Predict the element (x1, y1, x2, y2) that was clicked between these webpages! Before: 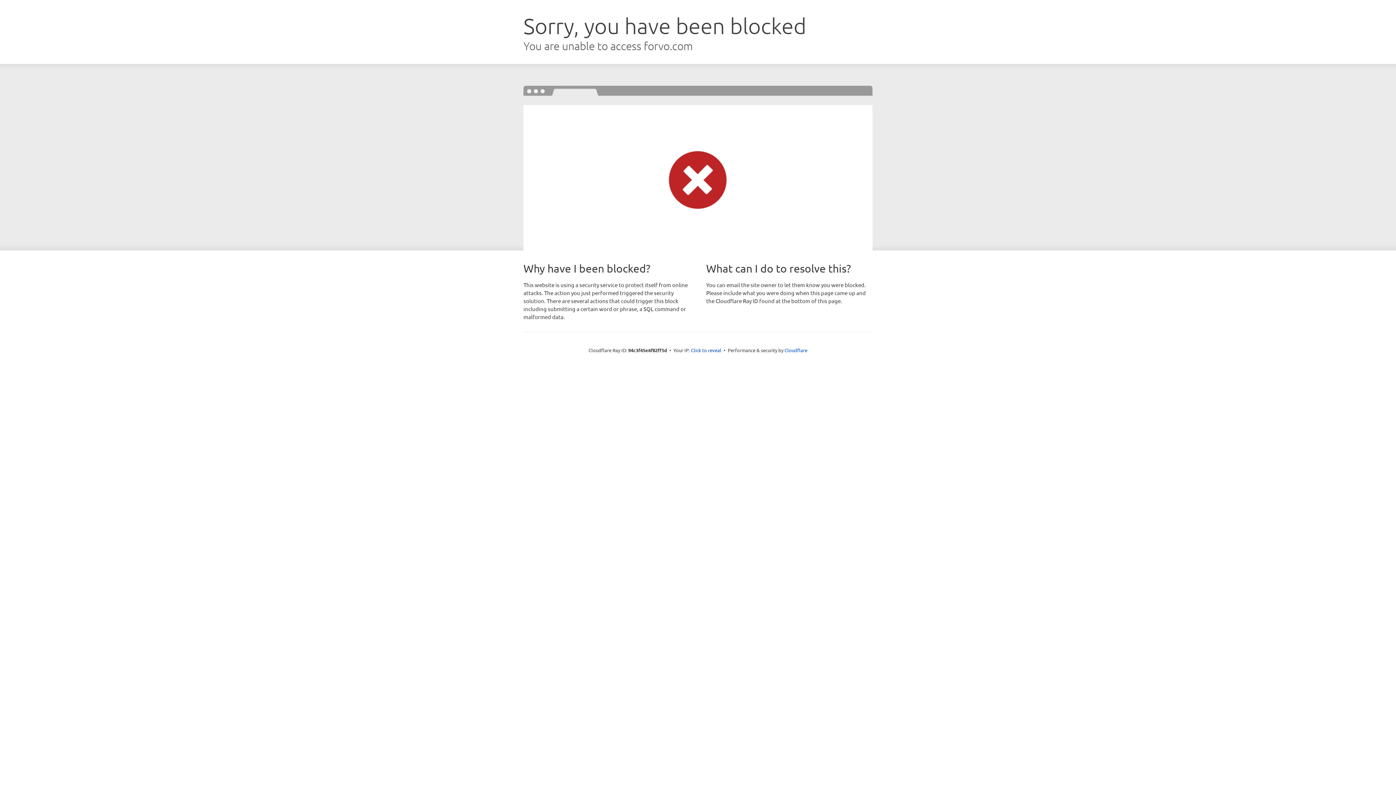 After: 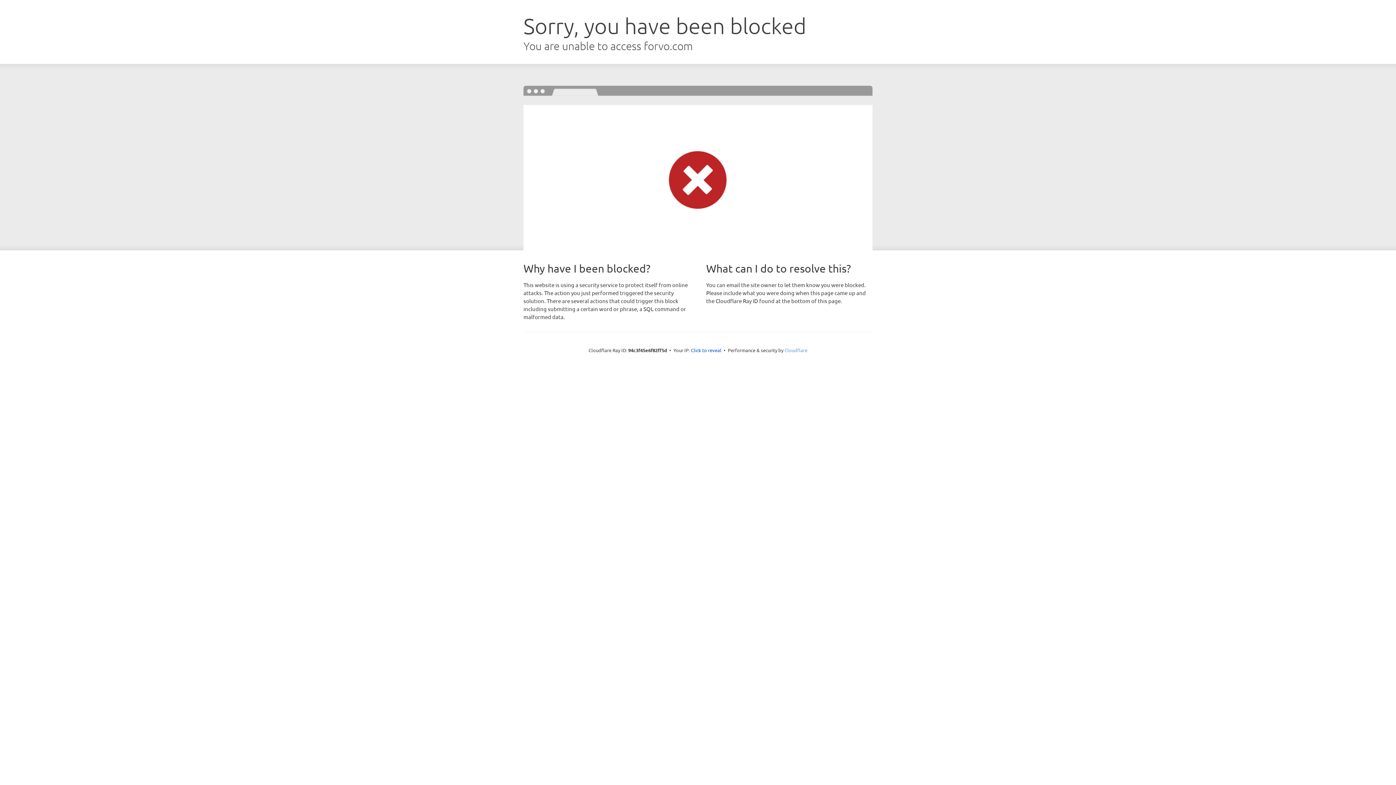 Action: bbox: (784, 347, 807, 353) label: Cloudflare